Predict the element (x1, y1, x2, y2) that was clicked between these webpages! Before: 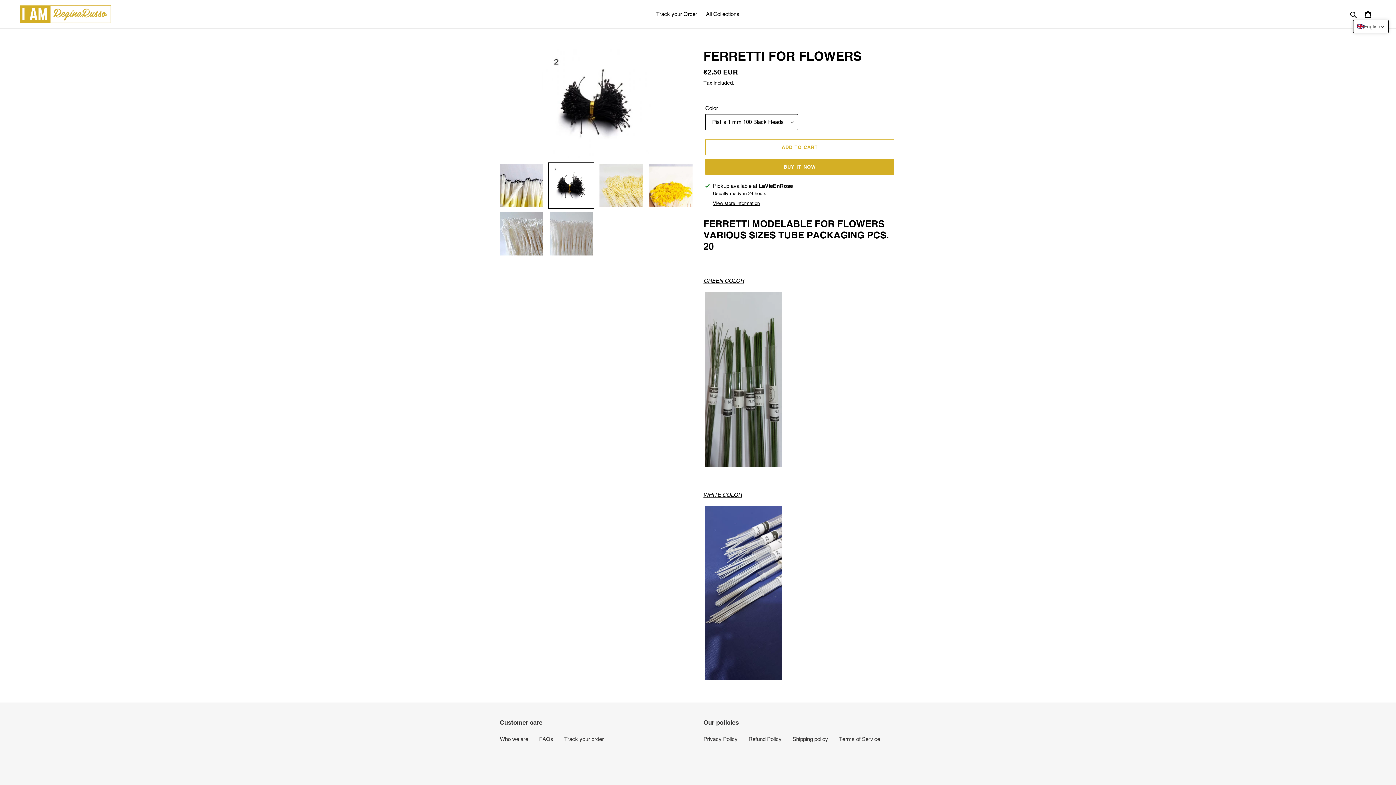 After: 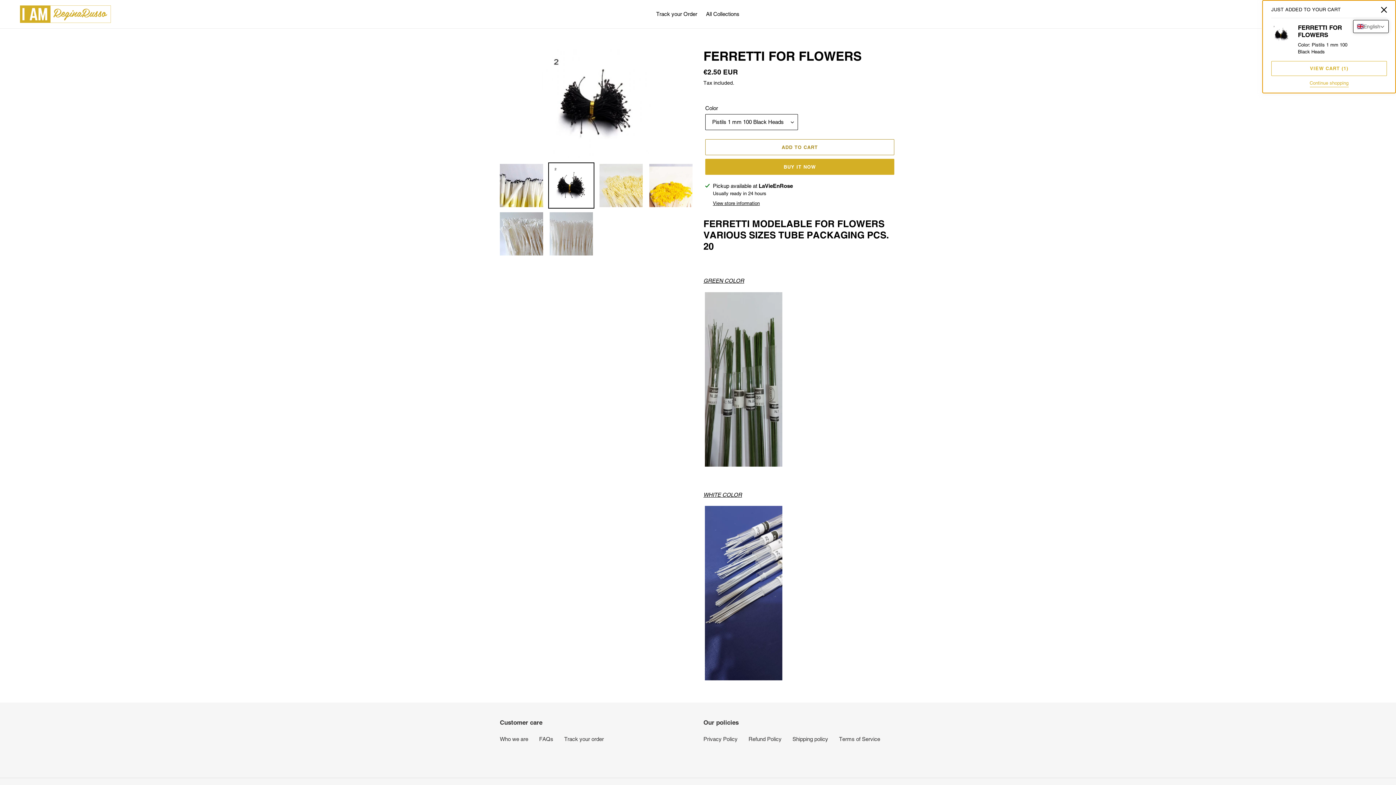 Action: bbox: (705, 139, 894, 155) label: Add to cart